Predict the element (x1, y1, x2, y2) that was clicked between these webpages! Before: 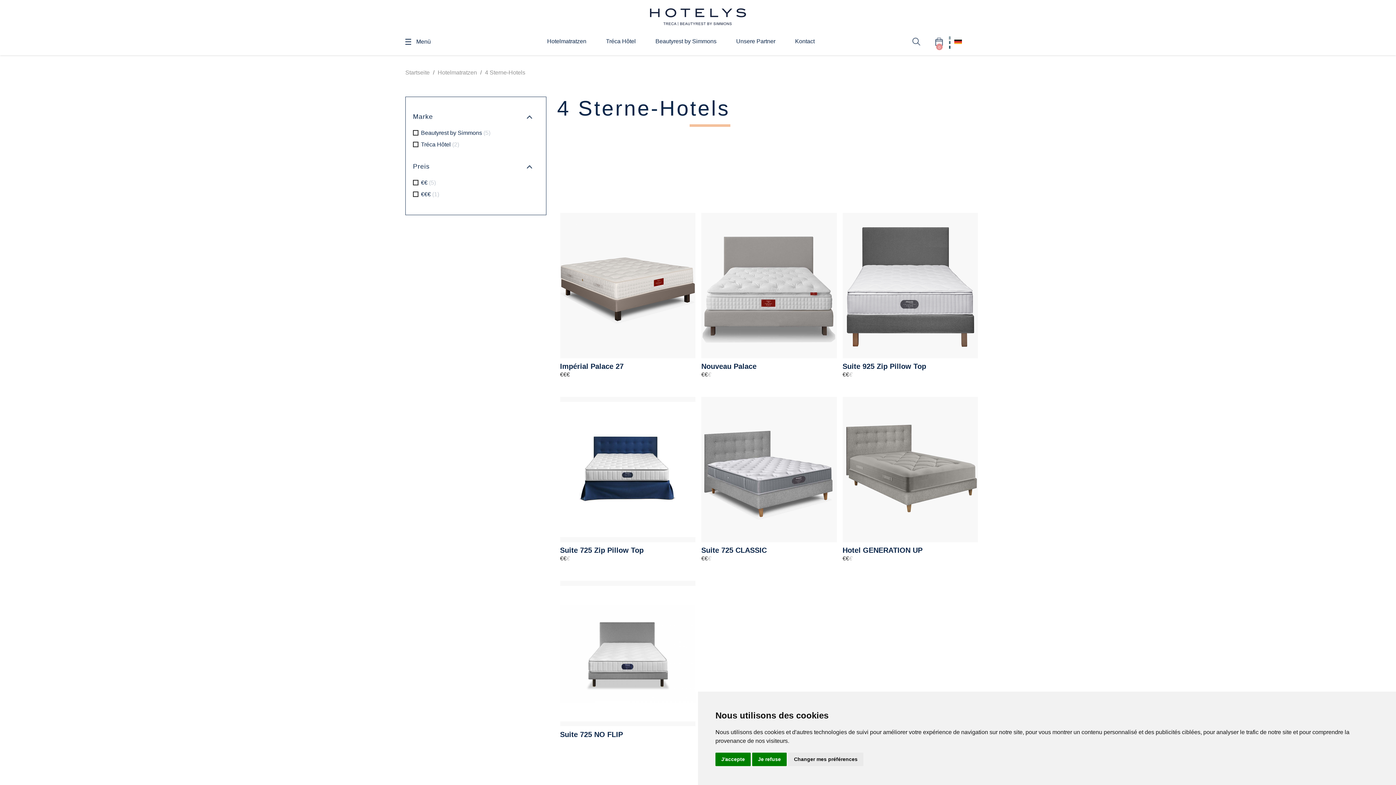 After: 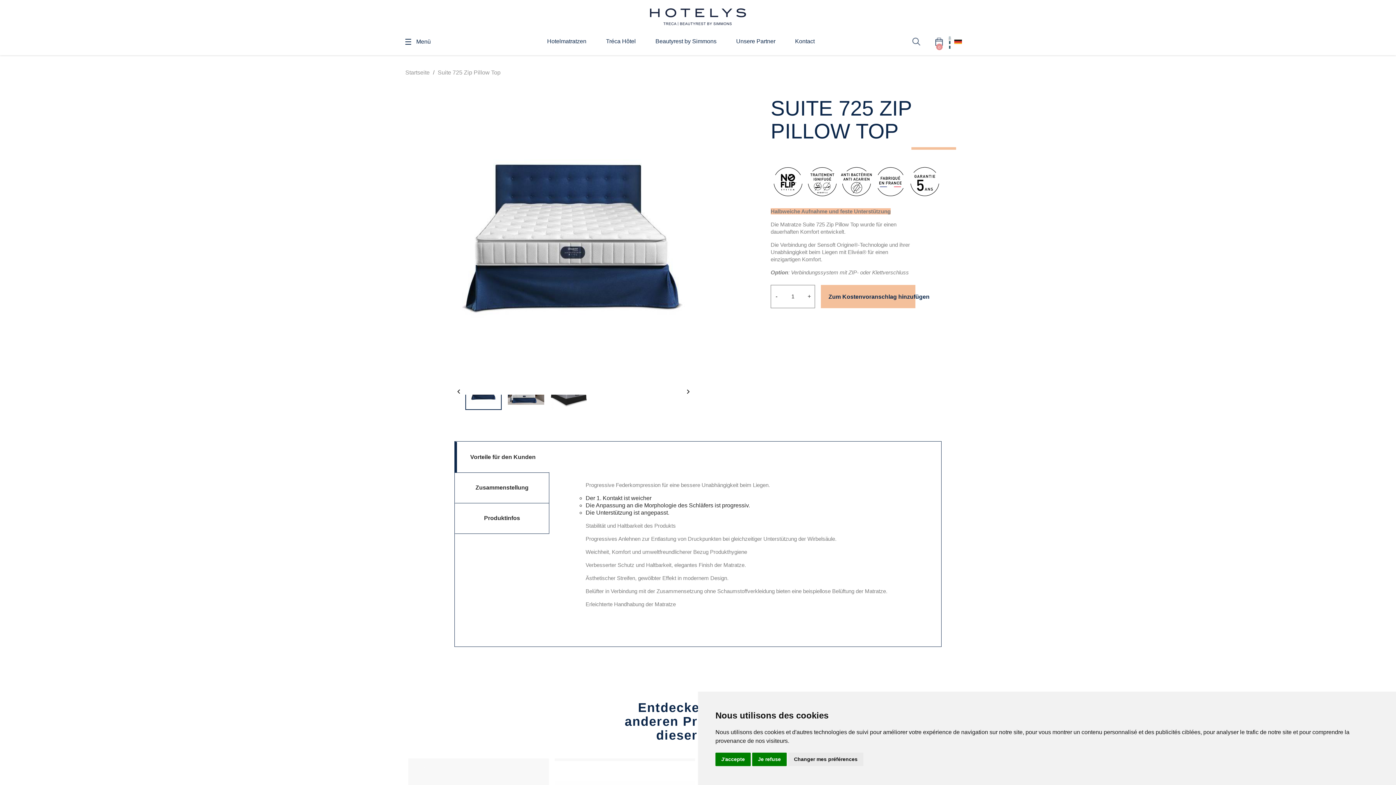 Action: label: Suite 725 Zip Pillow Top bbox: (560, 546, 695, 554)